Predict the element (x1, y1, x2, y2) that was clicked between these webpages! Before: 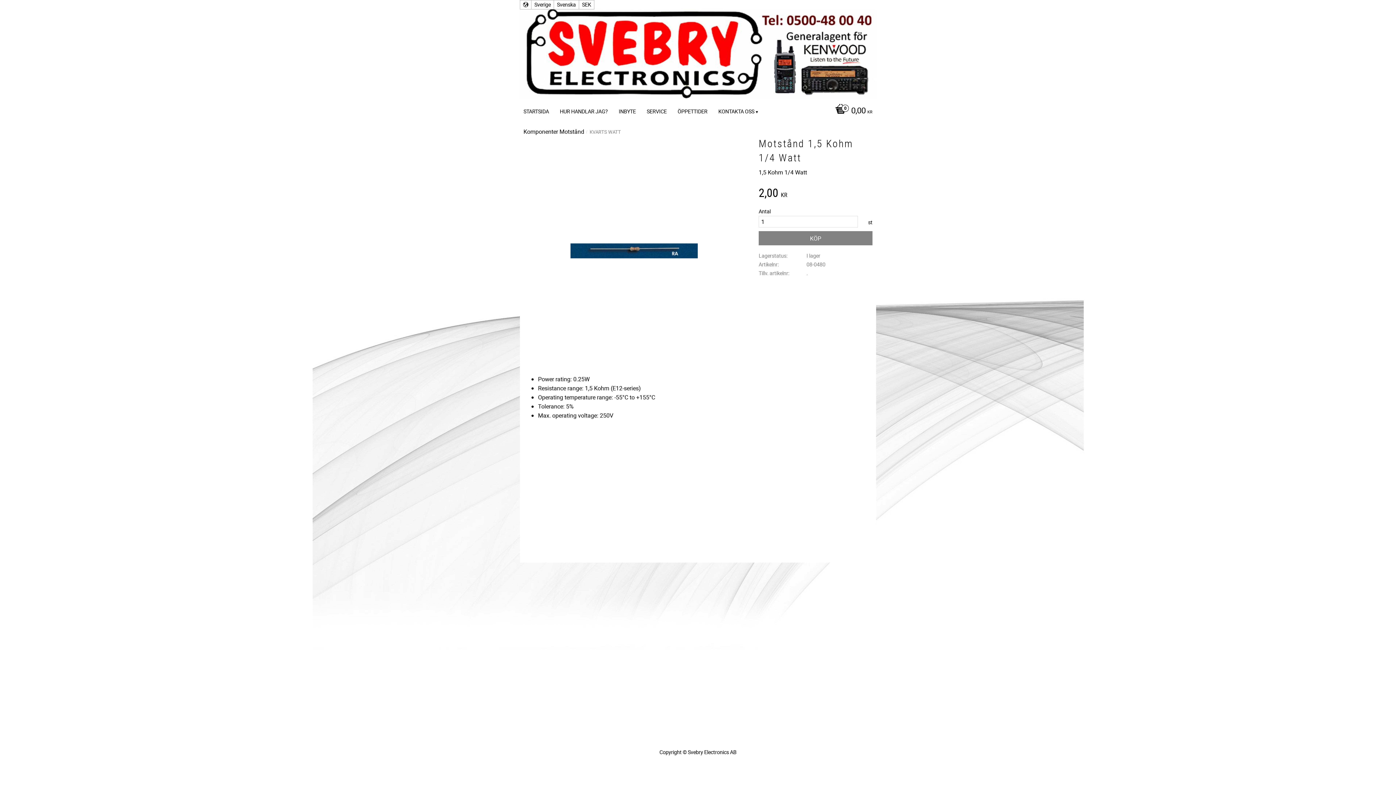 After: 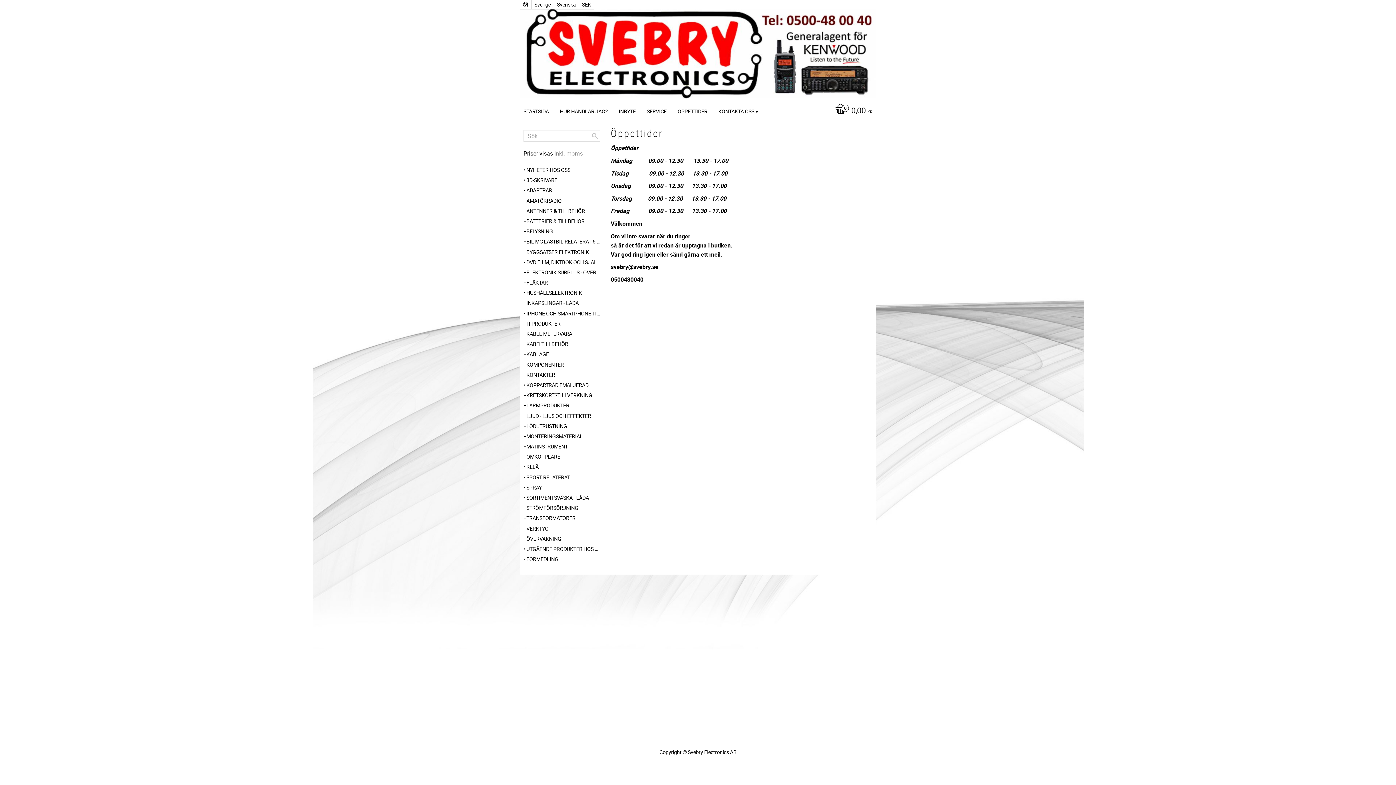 Action: label: ÖPPETTIDER bbox: (677, 101, 711, 121)